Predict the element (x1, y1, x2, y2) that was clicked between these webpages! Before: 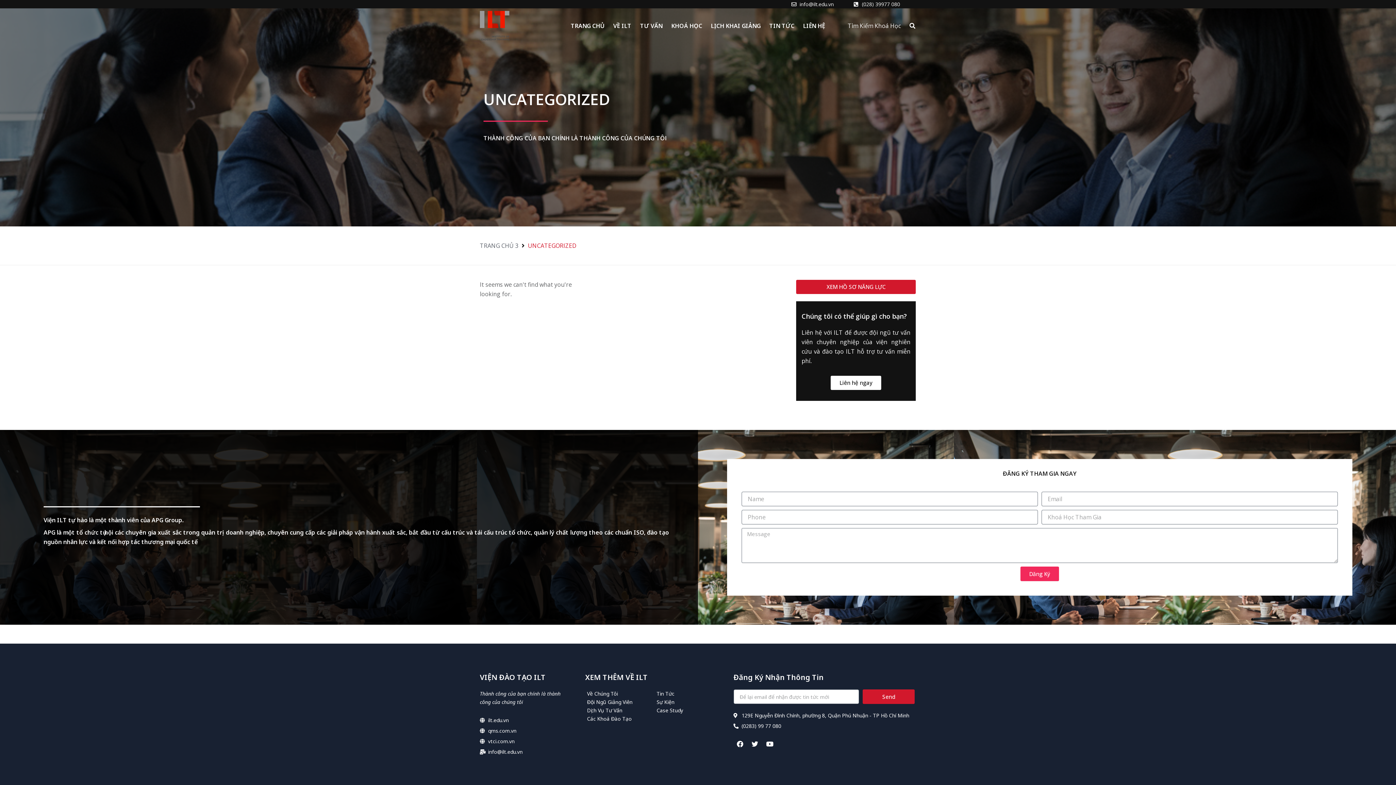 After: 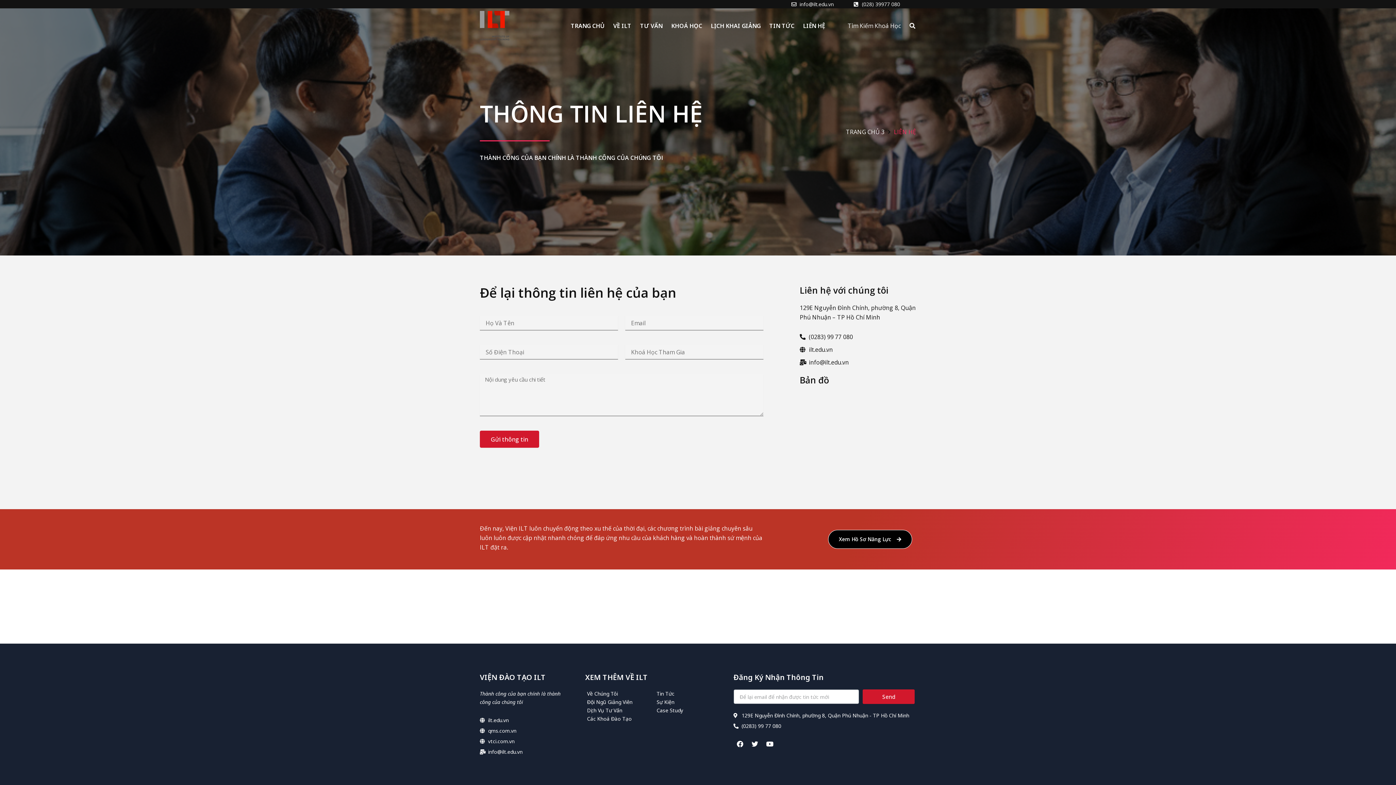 Action: label: Liên hệ ngay bbox: (830, 376, 881, 390)